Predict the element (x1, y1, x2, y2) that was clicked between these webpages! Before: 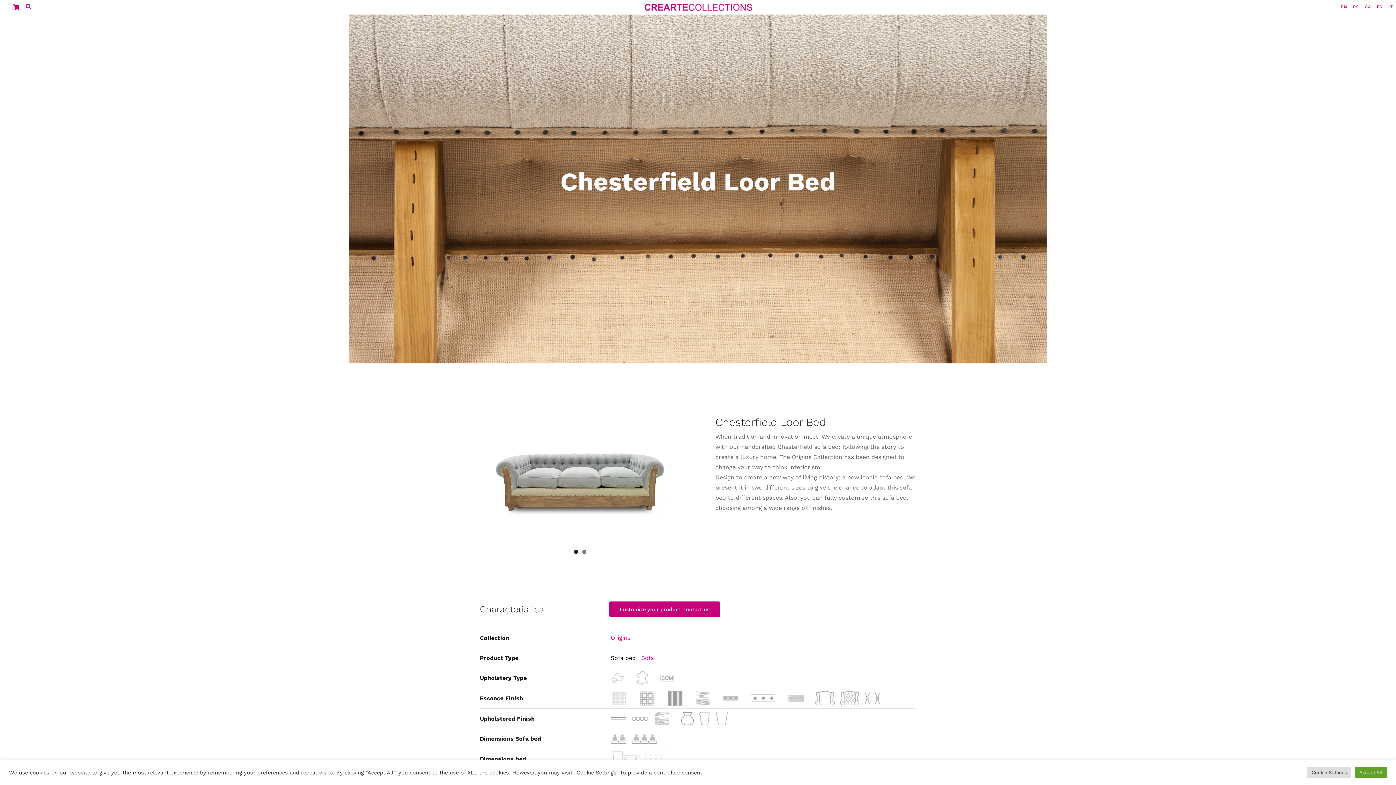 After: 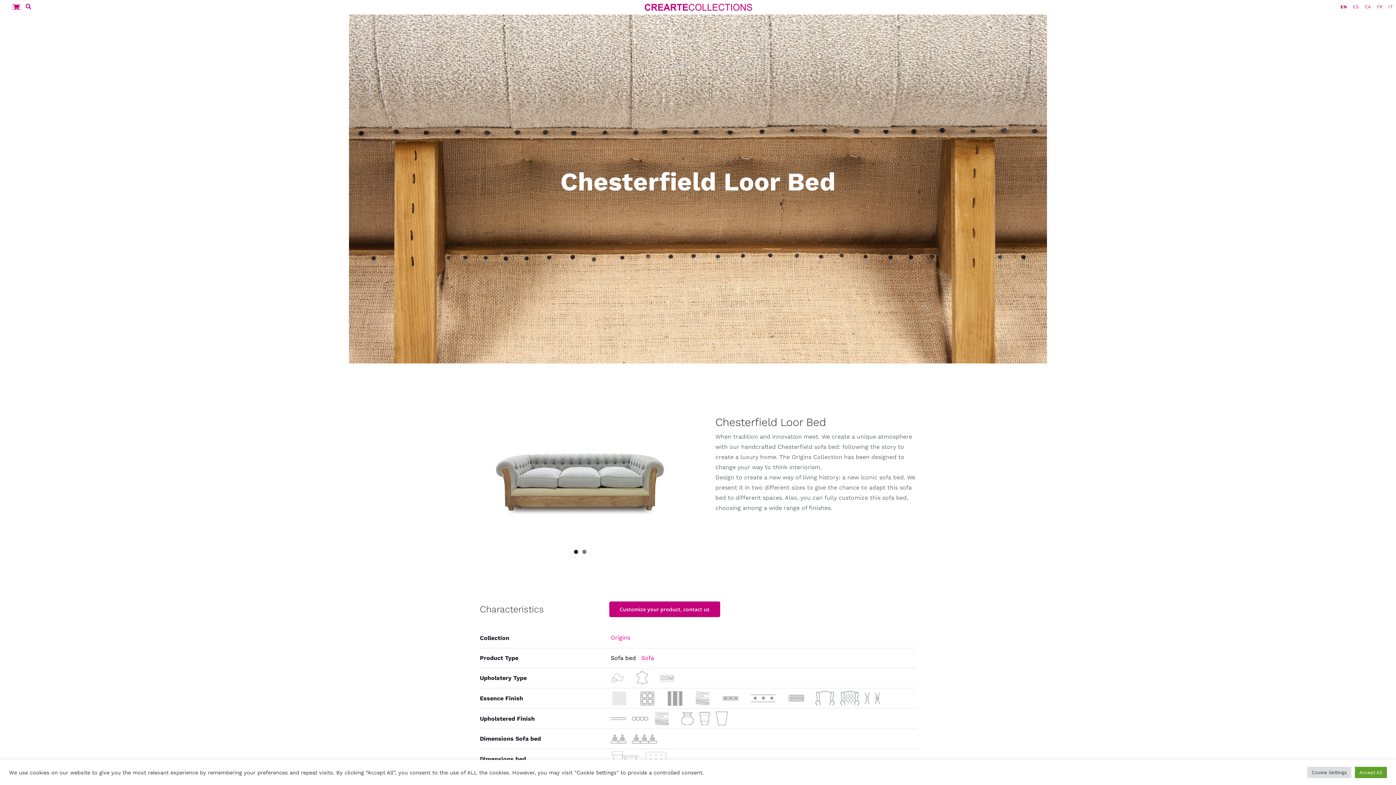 Action: label: Sofa bbox: (641, 654, 654, 661)